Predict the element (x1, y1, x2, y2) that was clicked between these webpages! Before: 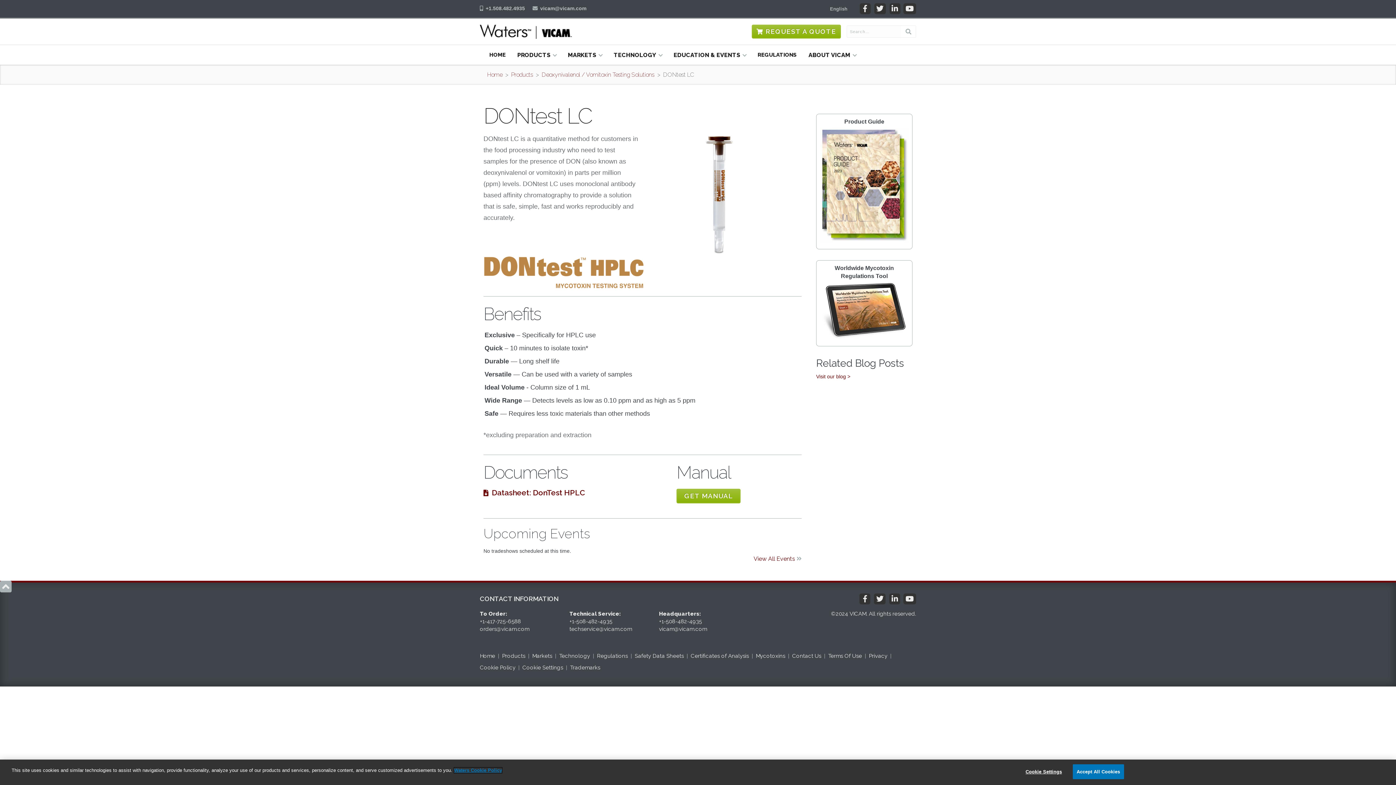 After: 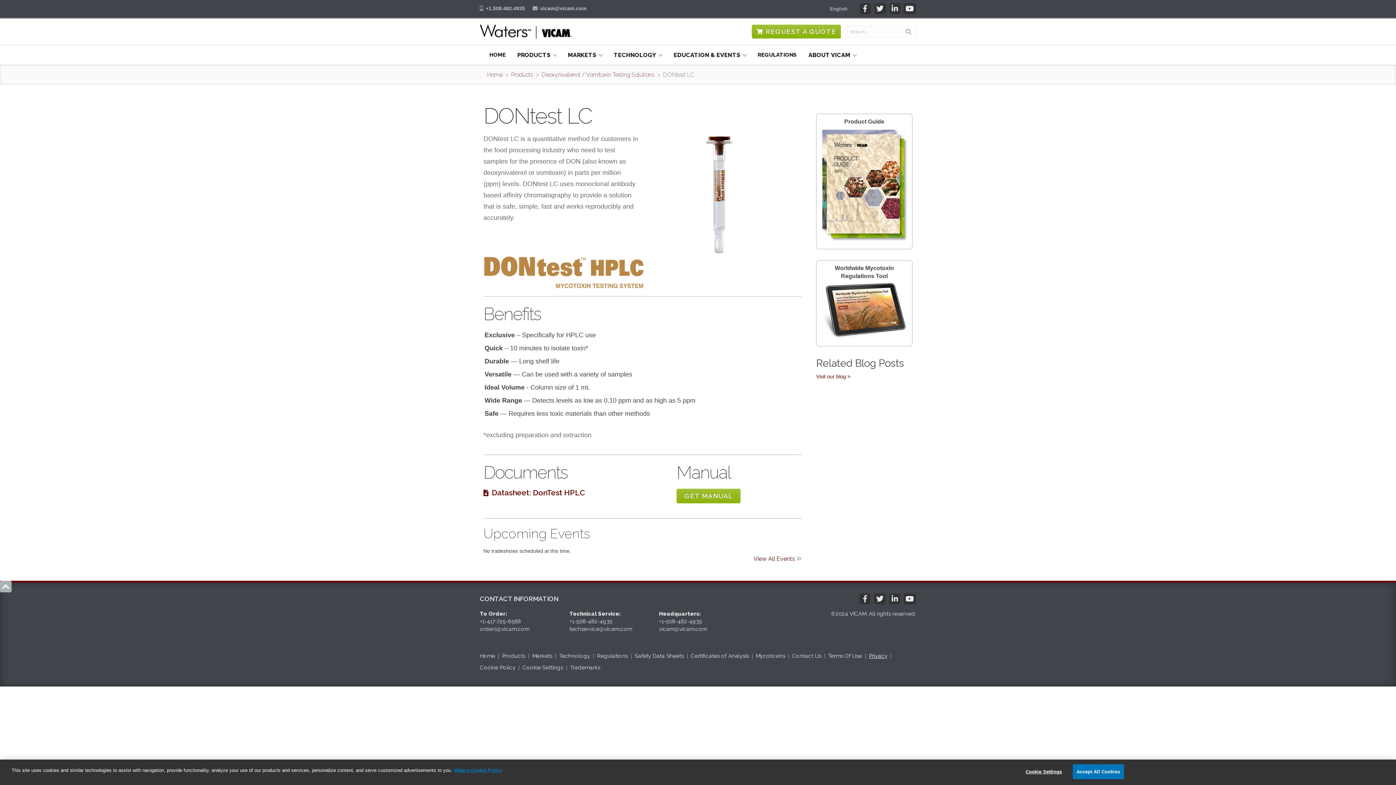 Action: label: Privacy bbox: (869, 652, 887, 659)